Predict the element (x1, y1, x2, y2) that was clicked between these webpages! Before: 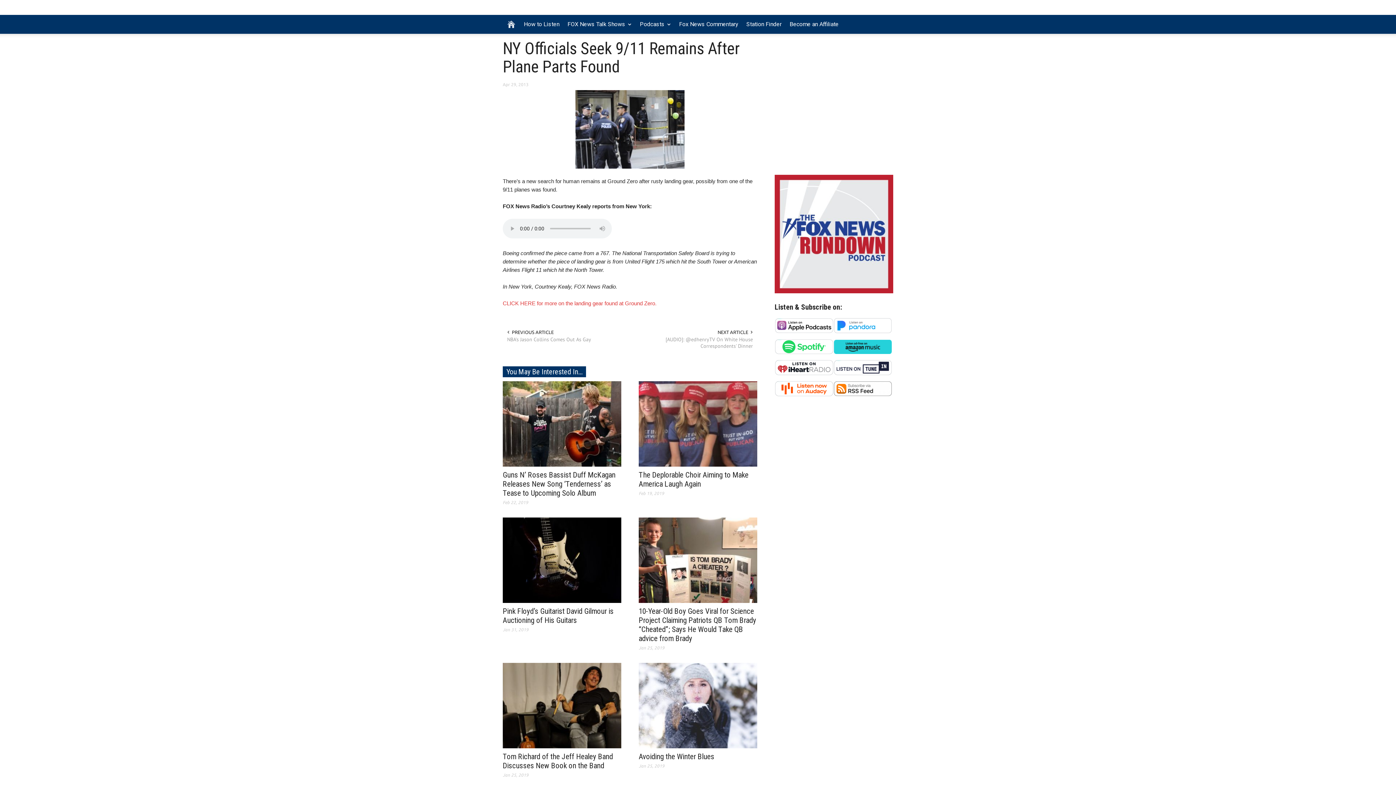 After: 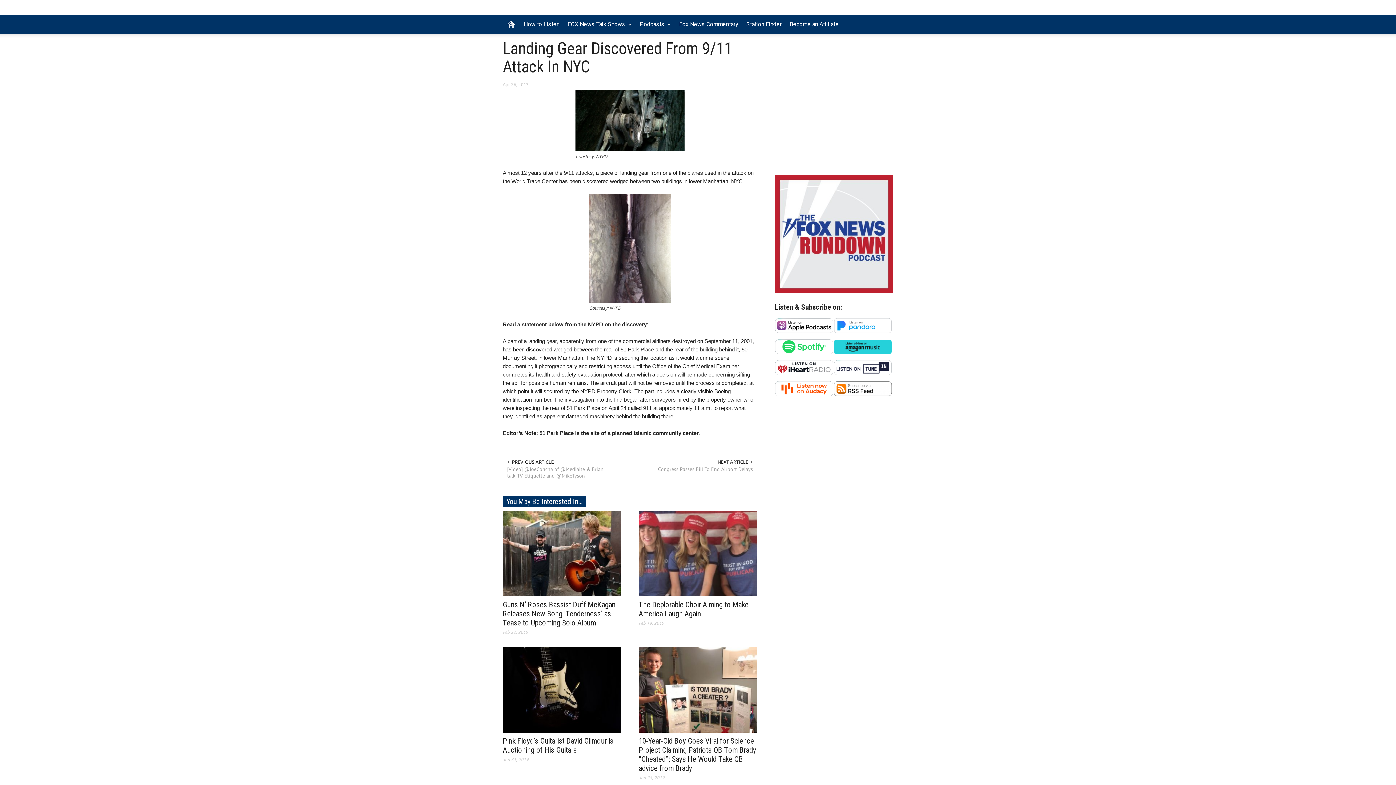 Action: label: CLICK HERE for more on the landing gear found at Ground Zero. bbox: (502, 300, 656, 306)